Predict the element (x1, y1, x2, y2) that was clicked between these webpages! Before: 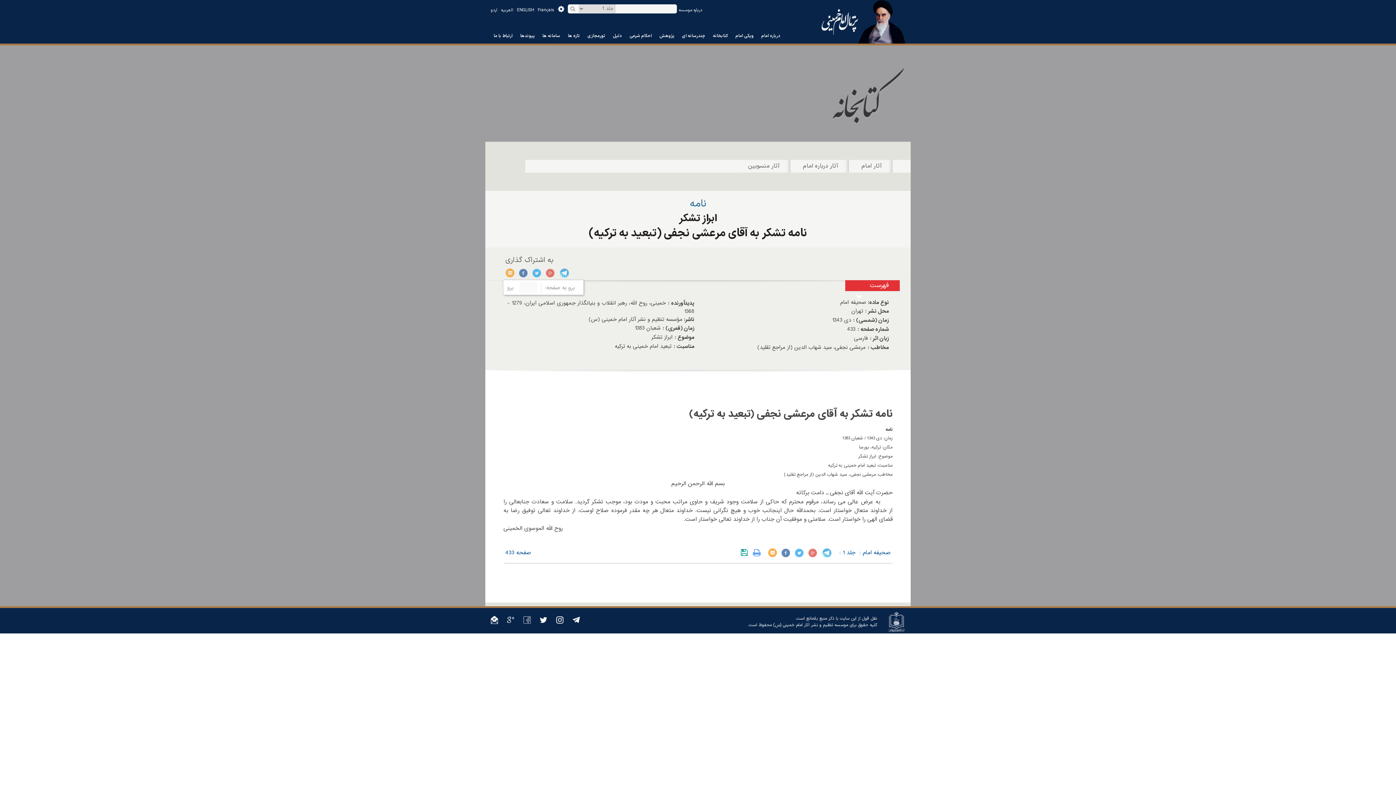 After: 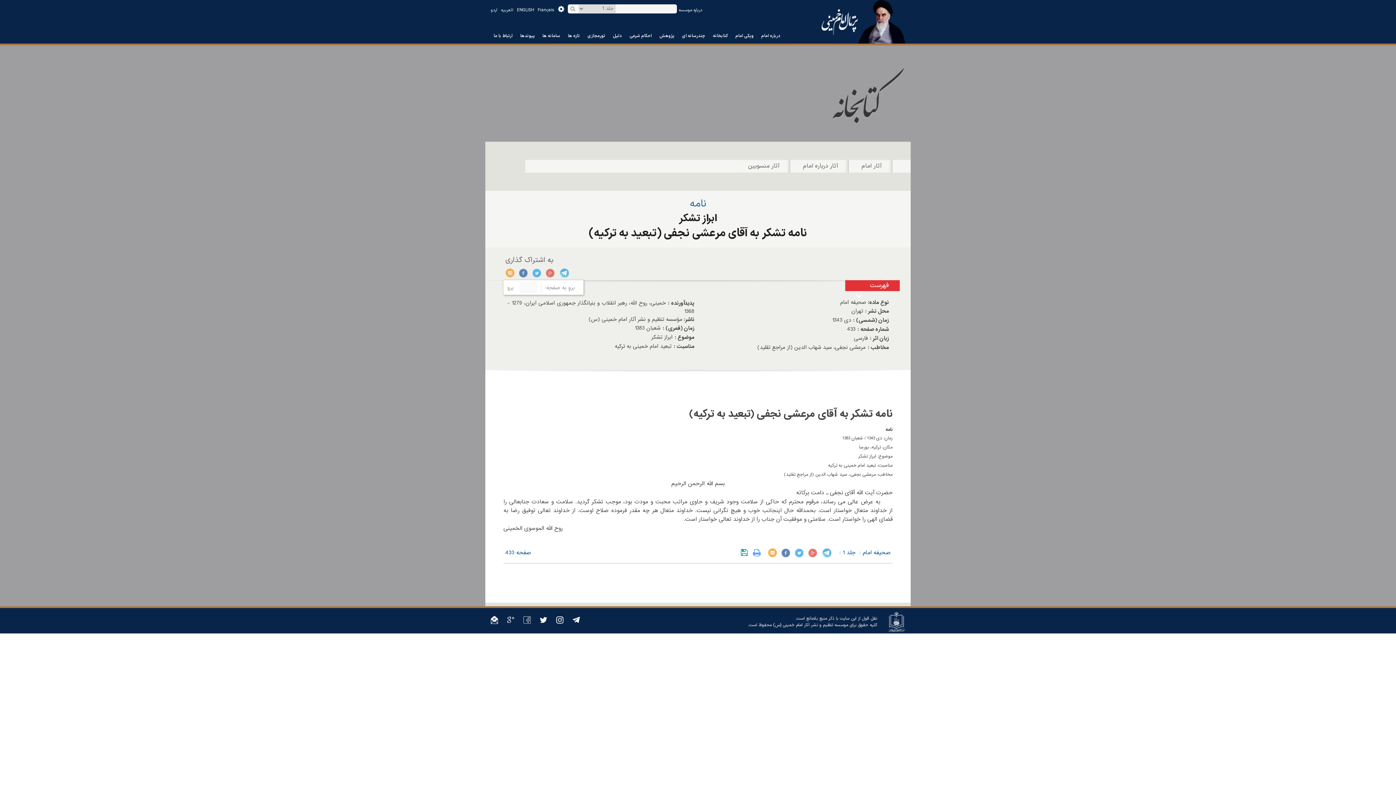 Action: label: Google+ bbox: (808, 547, 818, 558)